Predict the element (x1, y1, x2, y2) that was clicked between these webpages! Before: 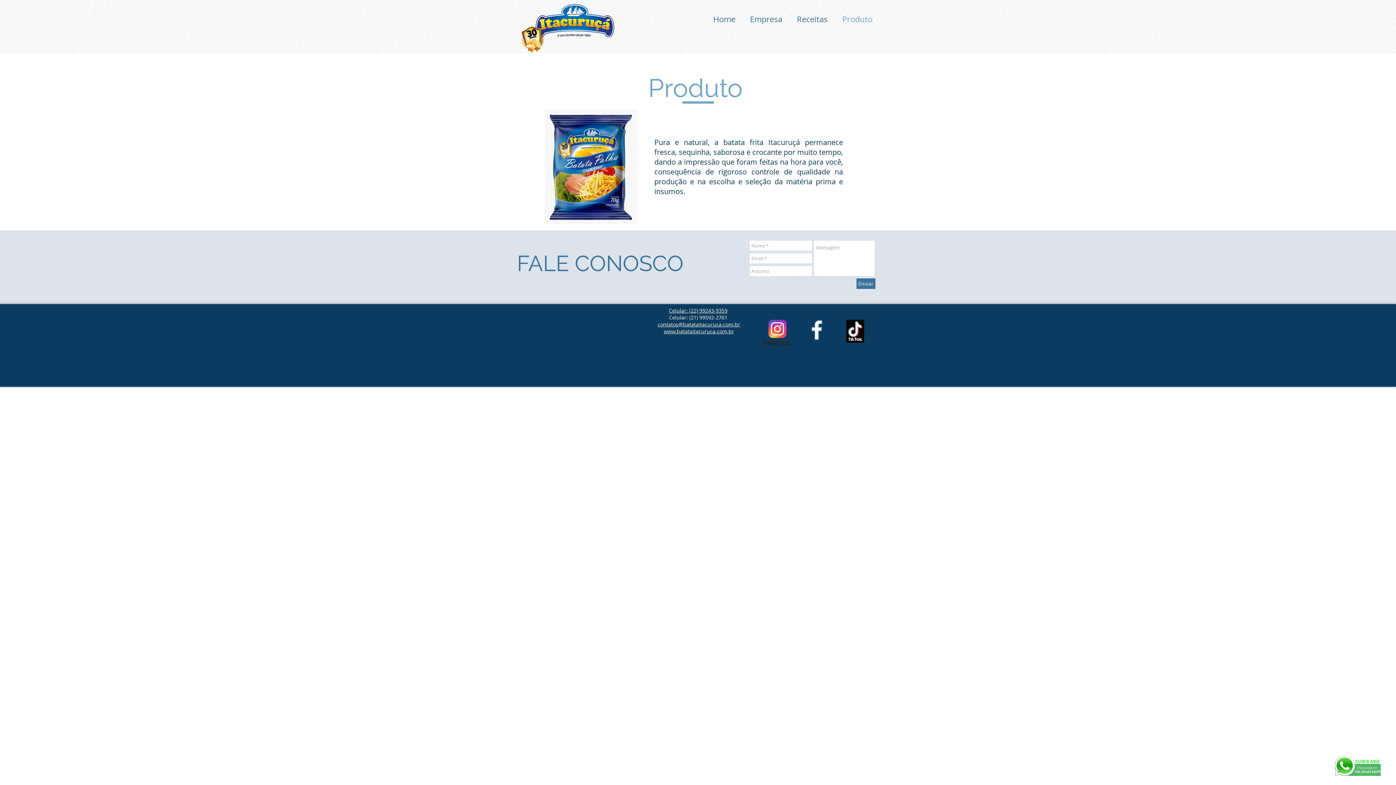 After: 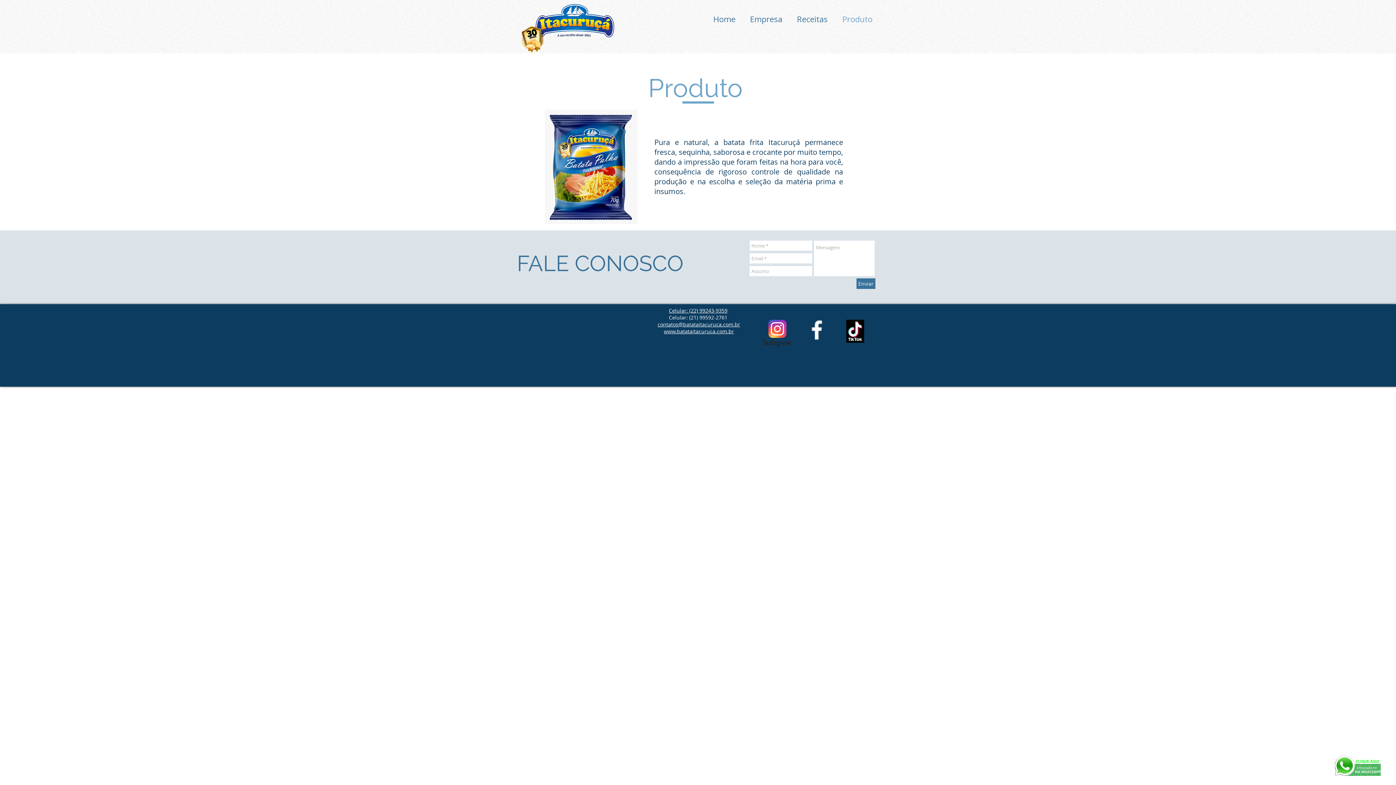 Action: bbox: (664, 328, 734, 334) label: www.batataitacuruca.com.br